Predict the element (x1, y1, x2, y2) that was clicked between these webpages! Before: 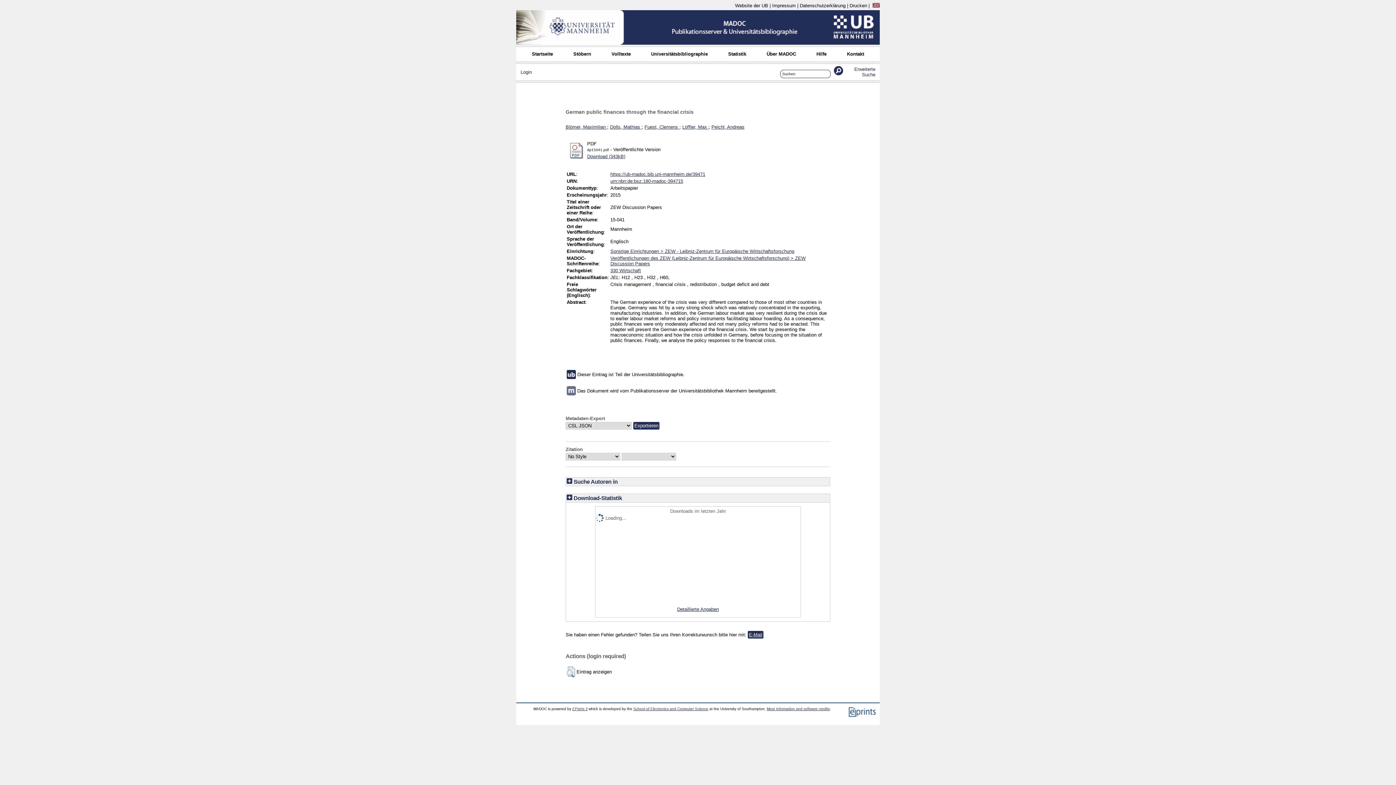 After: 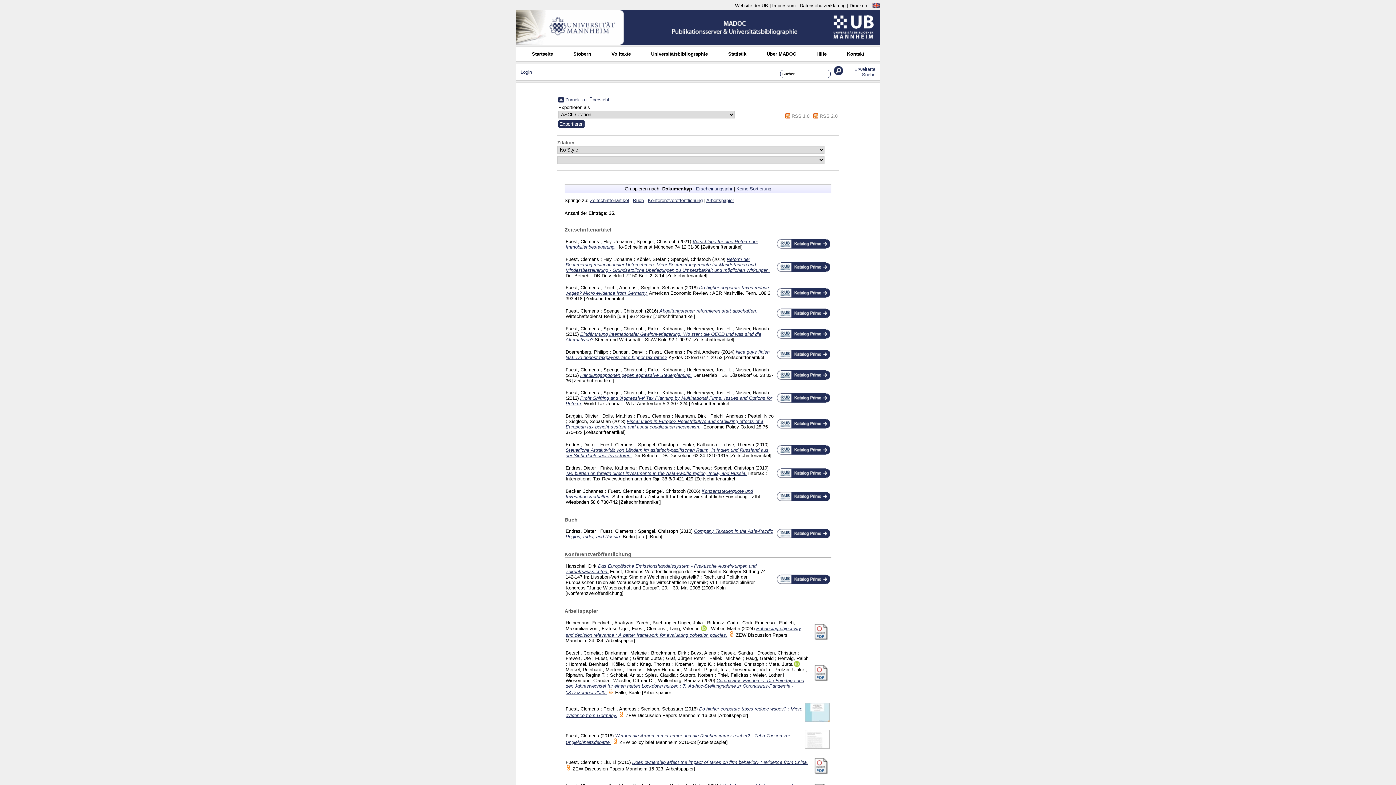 Action: bbox: (644, 124, 679, 129) label: Fuest, Clemens 